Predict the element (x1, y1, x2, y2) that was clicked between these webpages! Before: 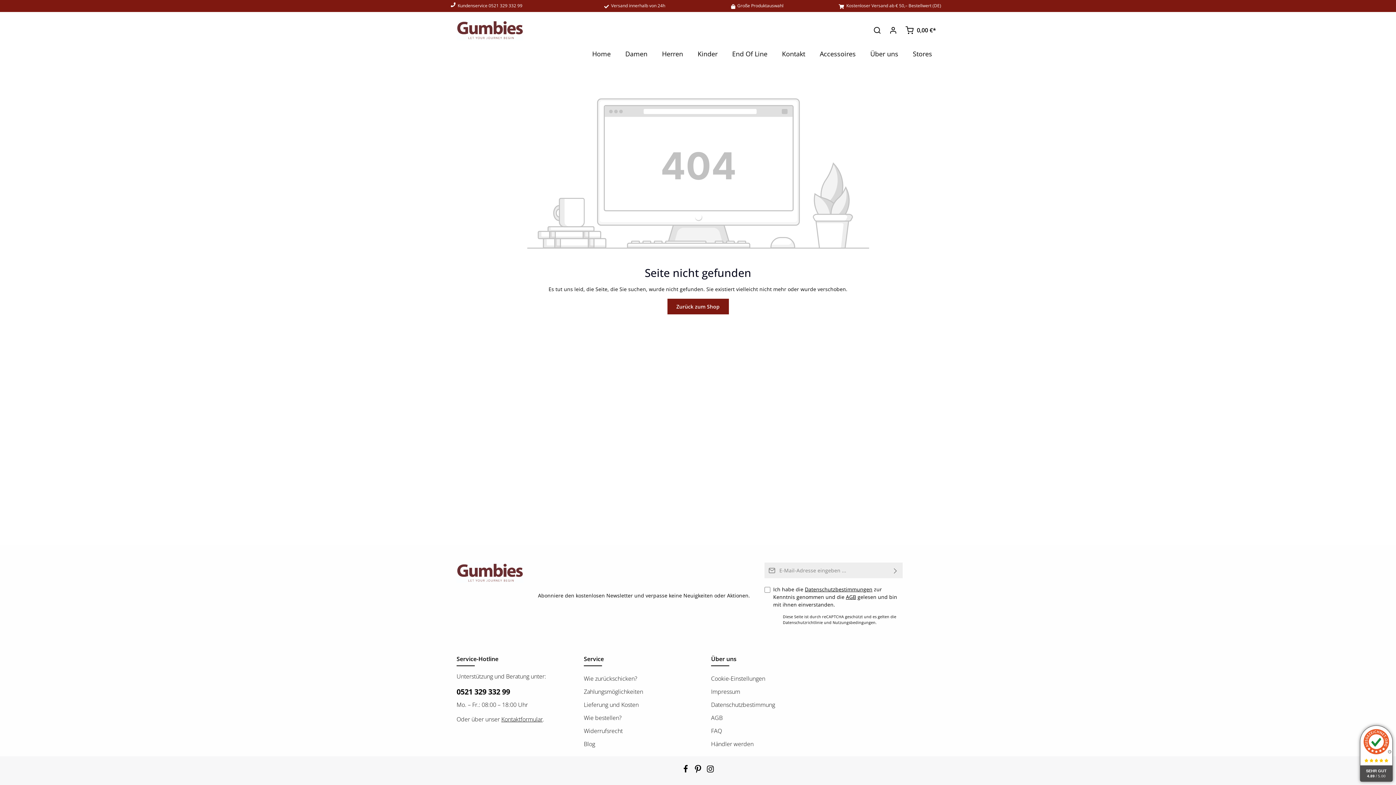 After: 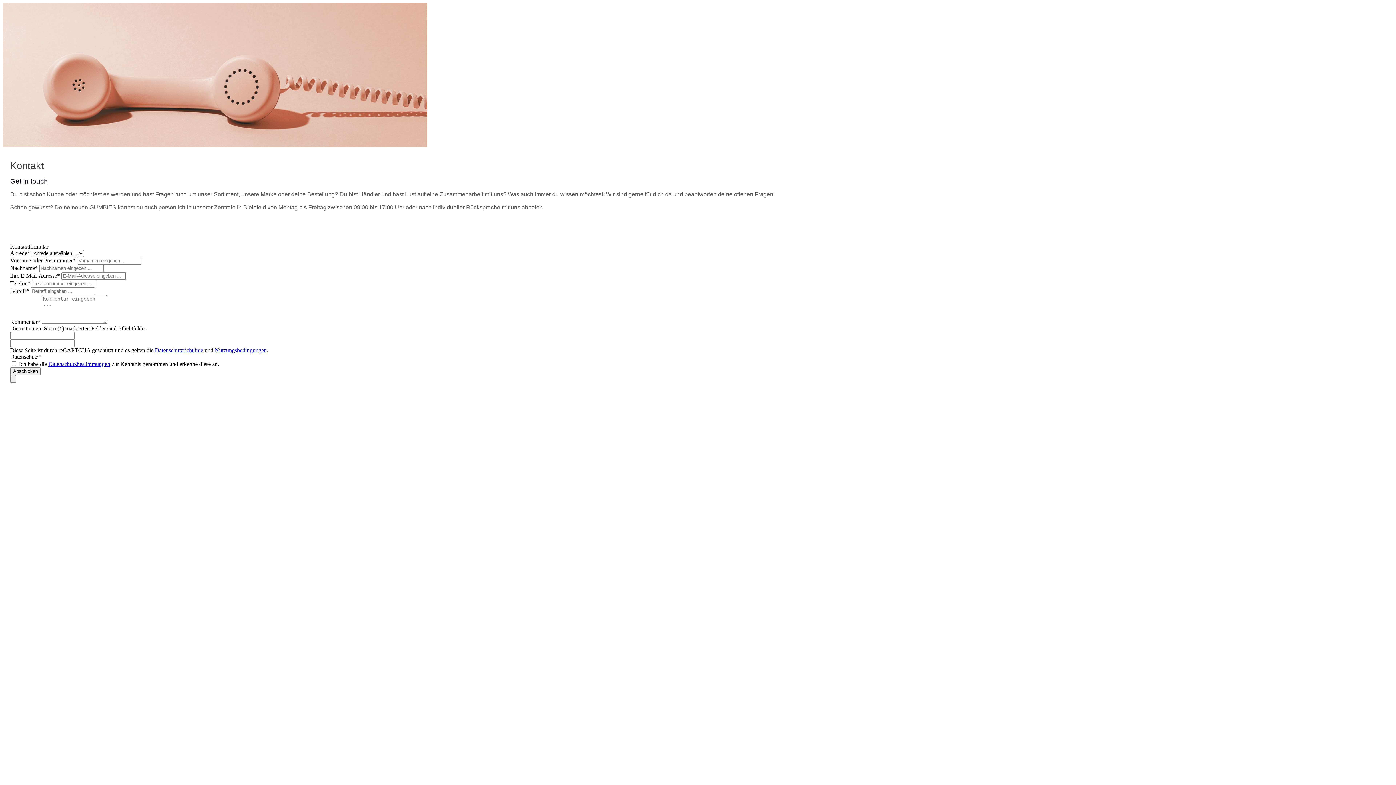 Action: label: Kontaktformular bbox: (501, 715, 542, 723)